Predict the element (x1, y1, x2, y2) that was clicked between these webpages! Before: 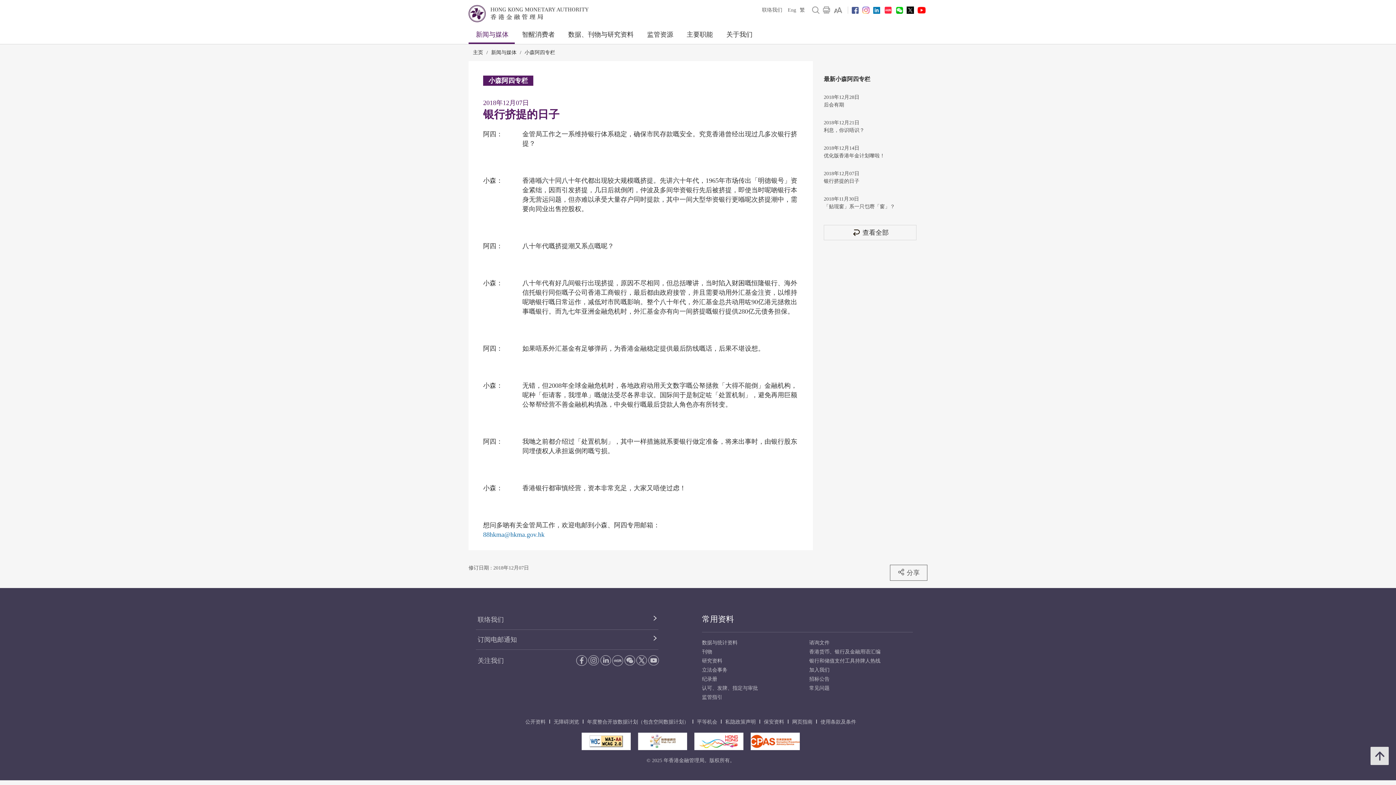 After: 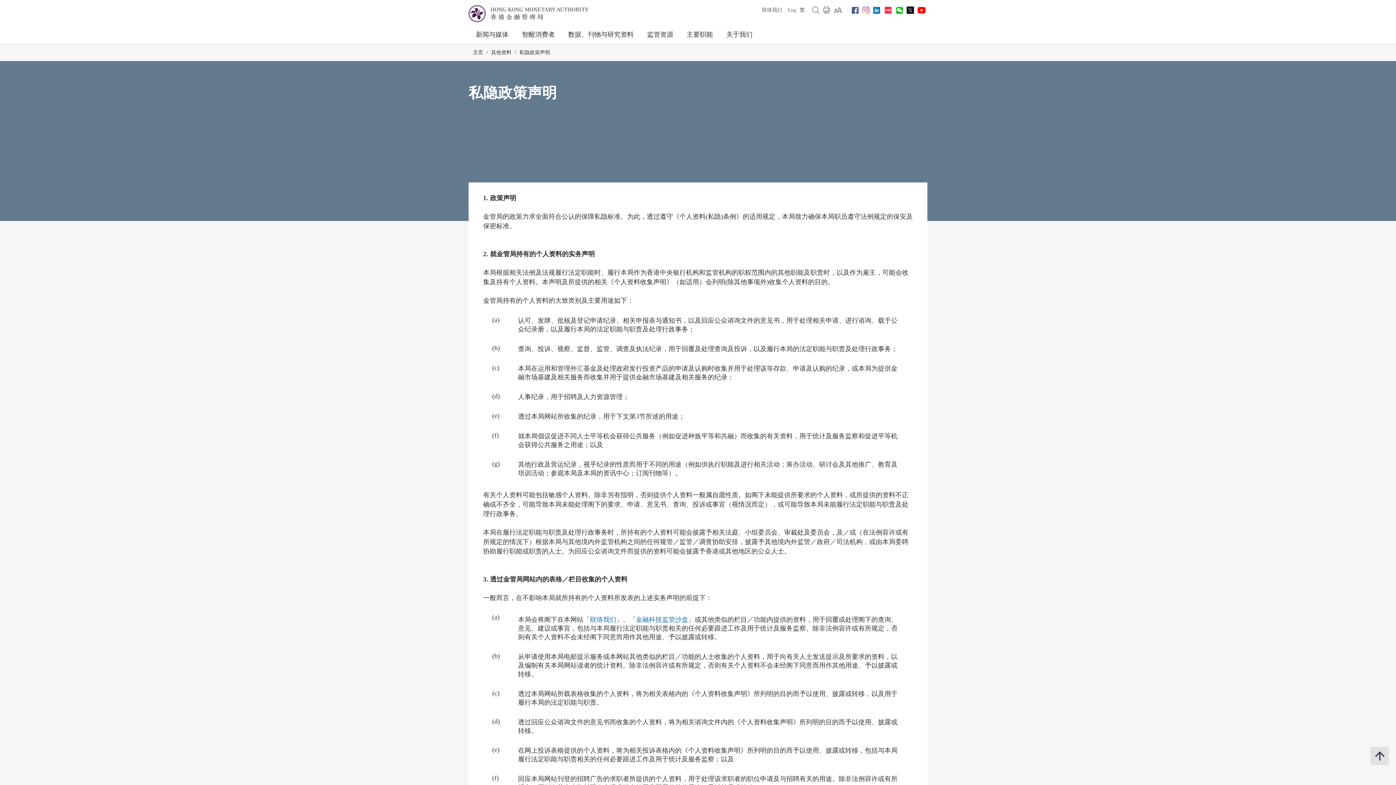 Action: label: 私隐政策声明 bbox: (721, 719, 759, 725)